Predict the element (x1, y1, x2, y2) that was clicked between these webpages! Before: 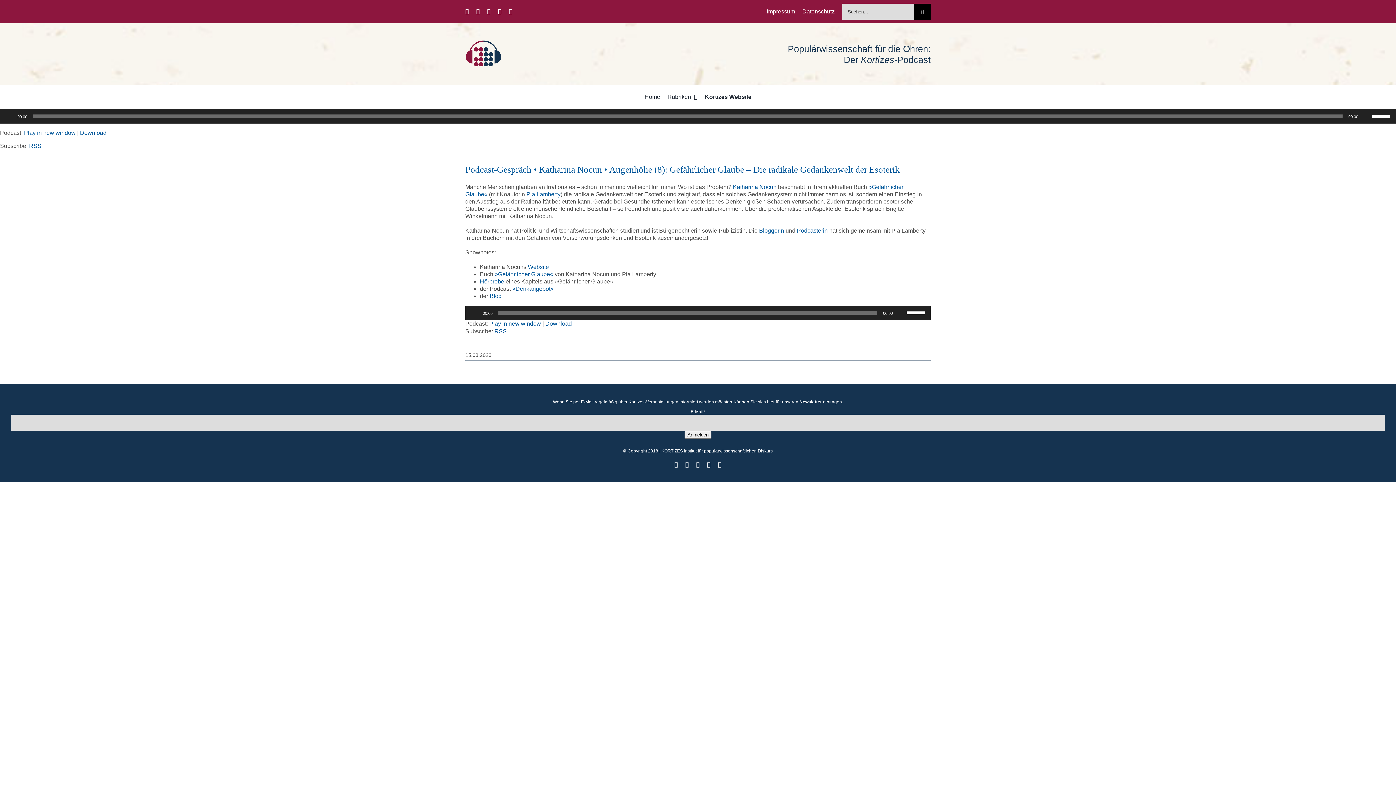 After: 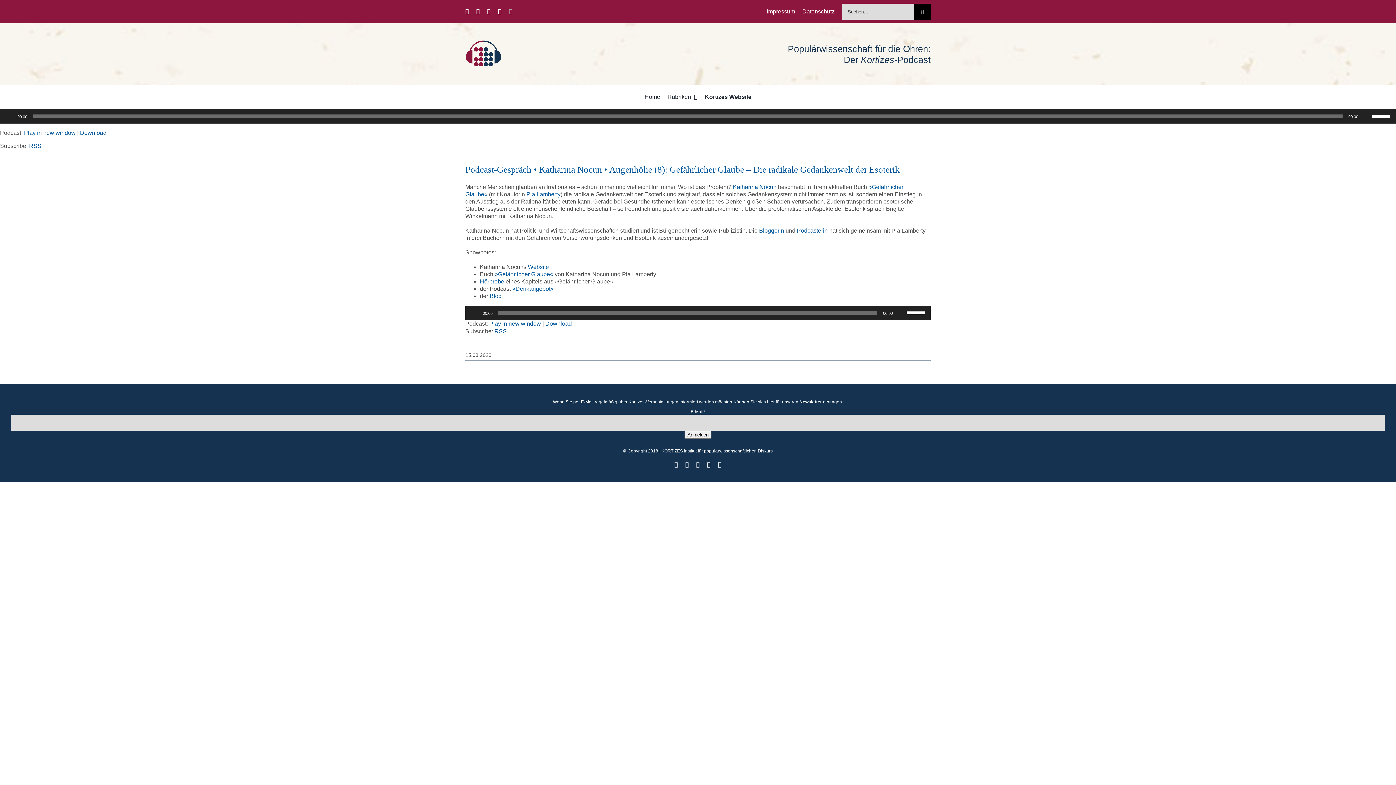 Action: bbox: (509, 8, 512, 14) label: mail